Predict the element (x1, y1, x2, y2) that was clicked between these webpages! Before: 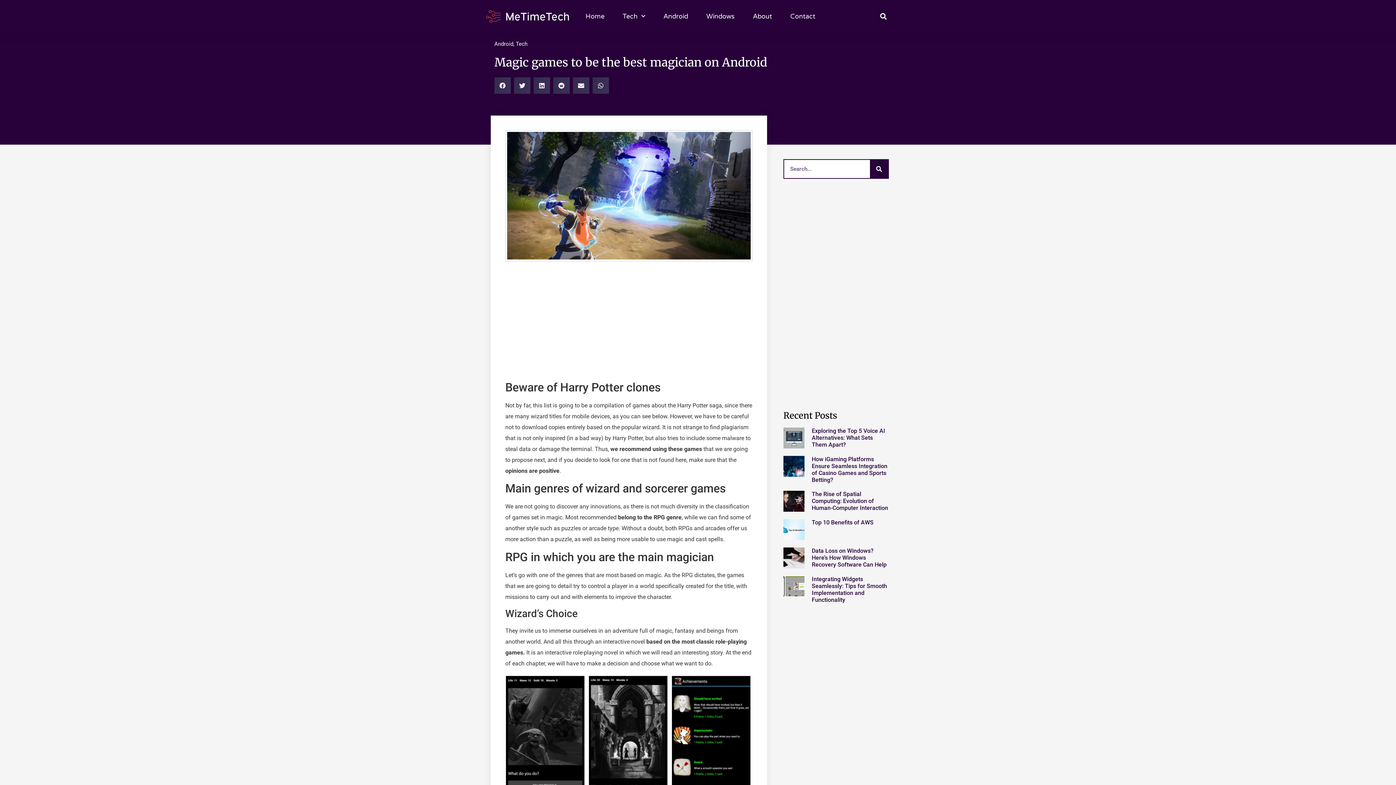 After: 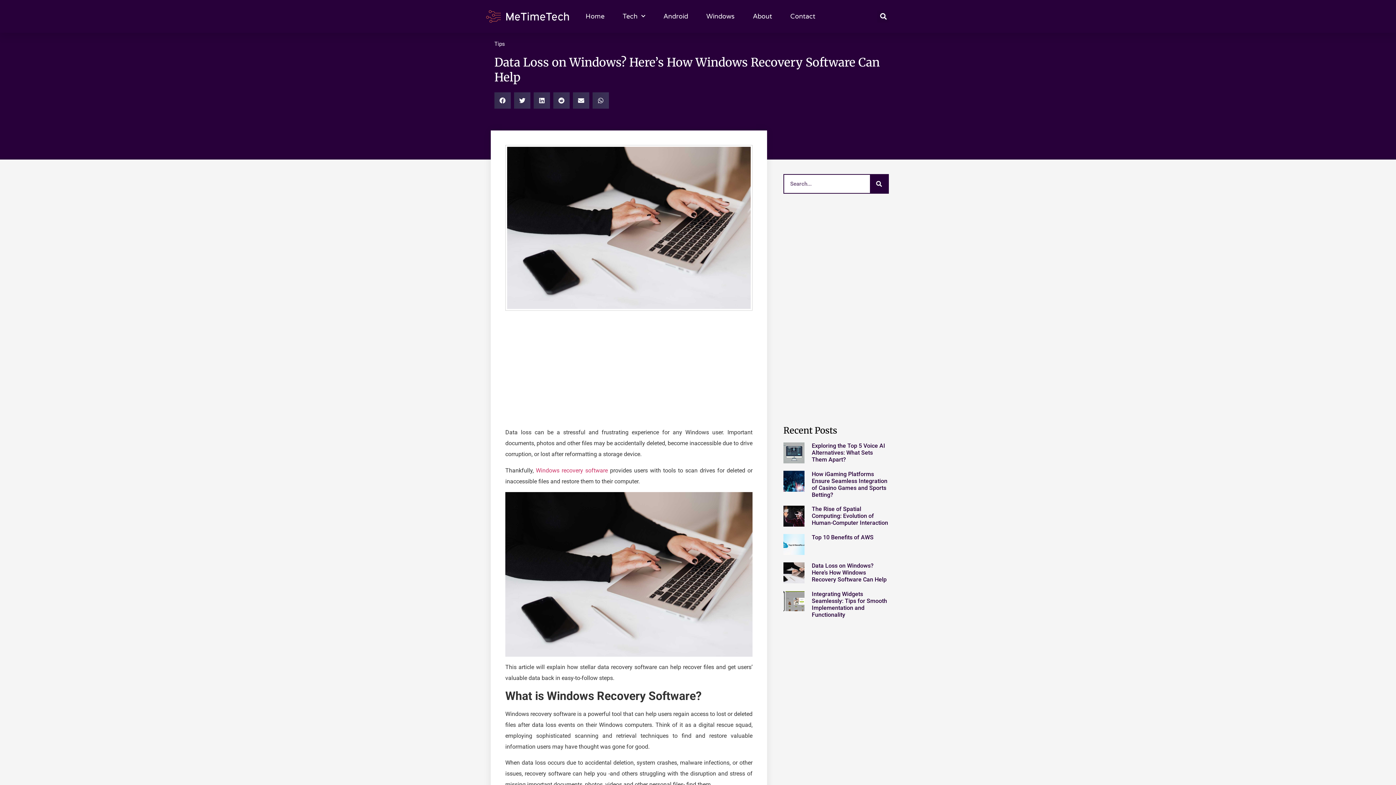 Action: bbox: (783, 547, 804, 568)